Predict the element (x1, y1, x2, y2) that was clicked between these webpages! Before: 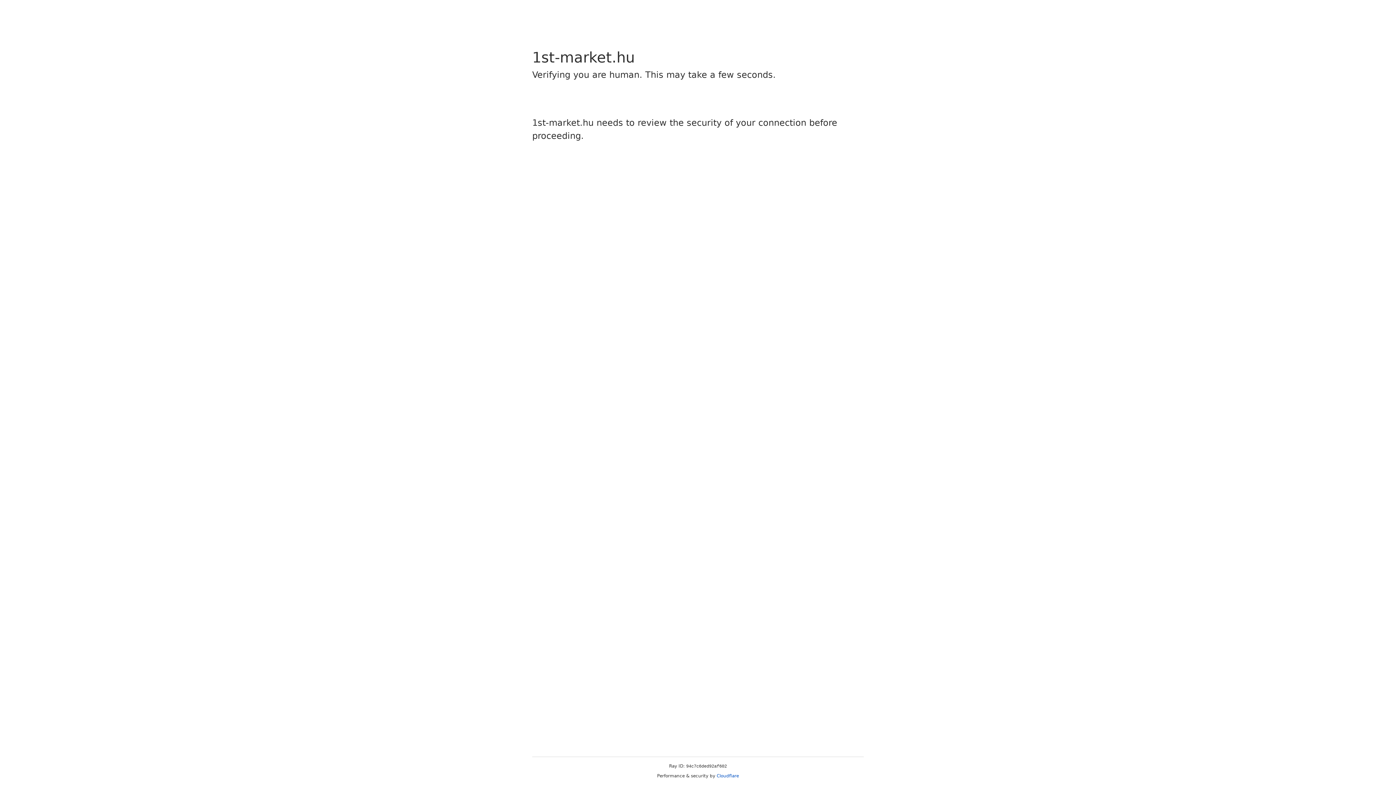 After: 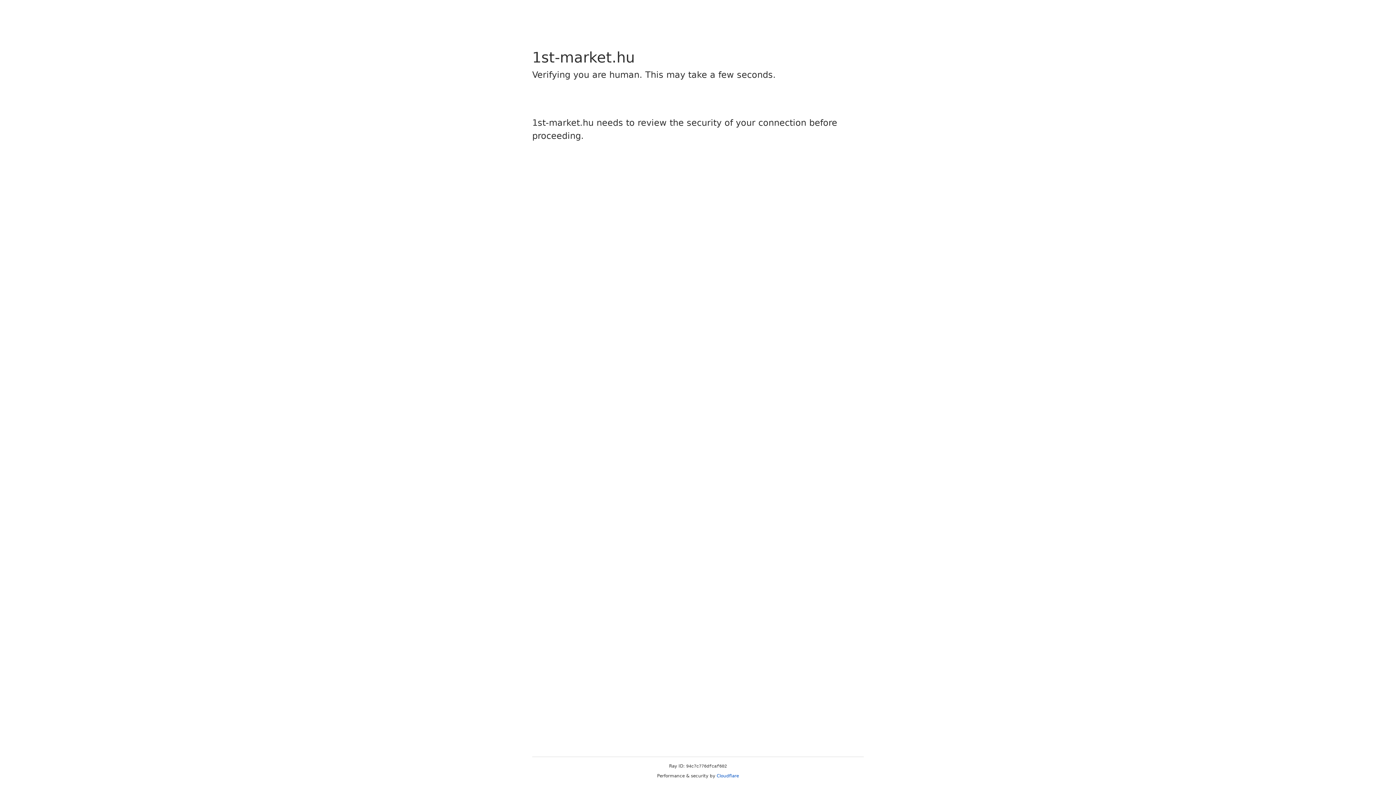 Action: bbox: (716, 773, 739, 778) label: Cloudflare